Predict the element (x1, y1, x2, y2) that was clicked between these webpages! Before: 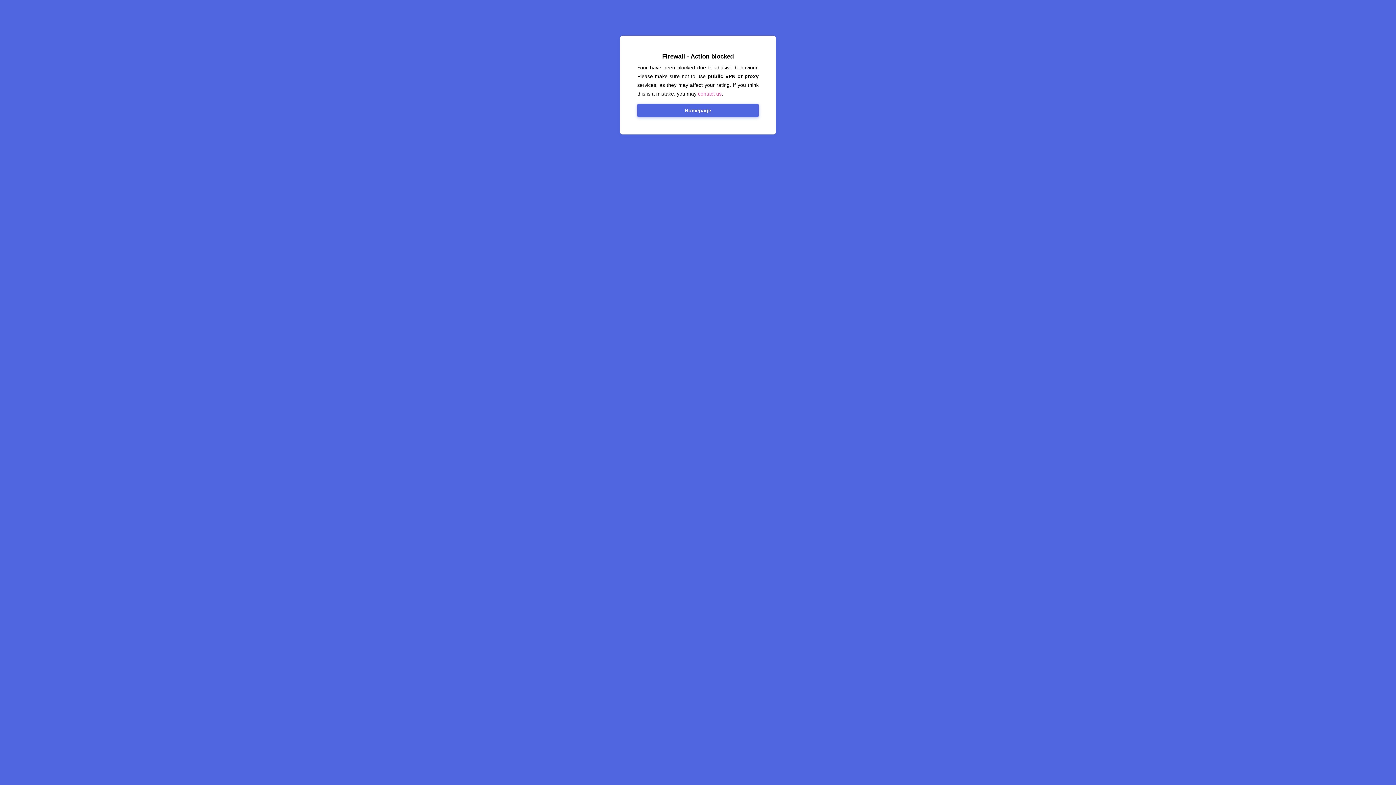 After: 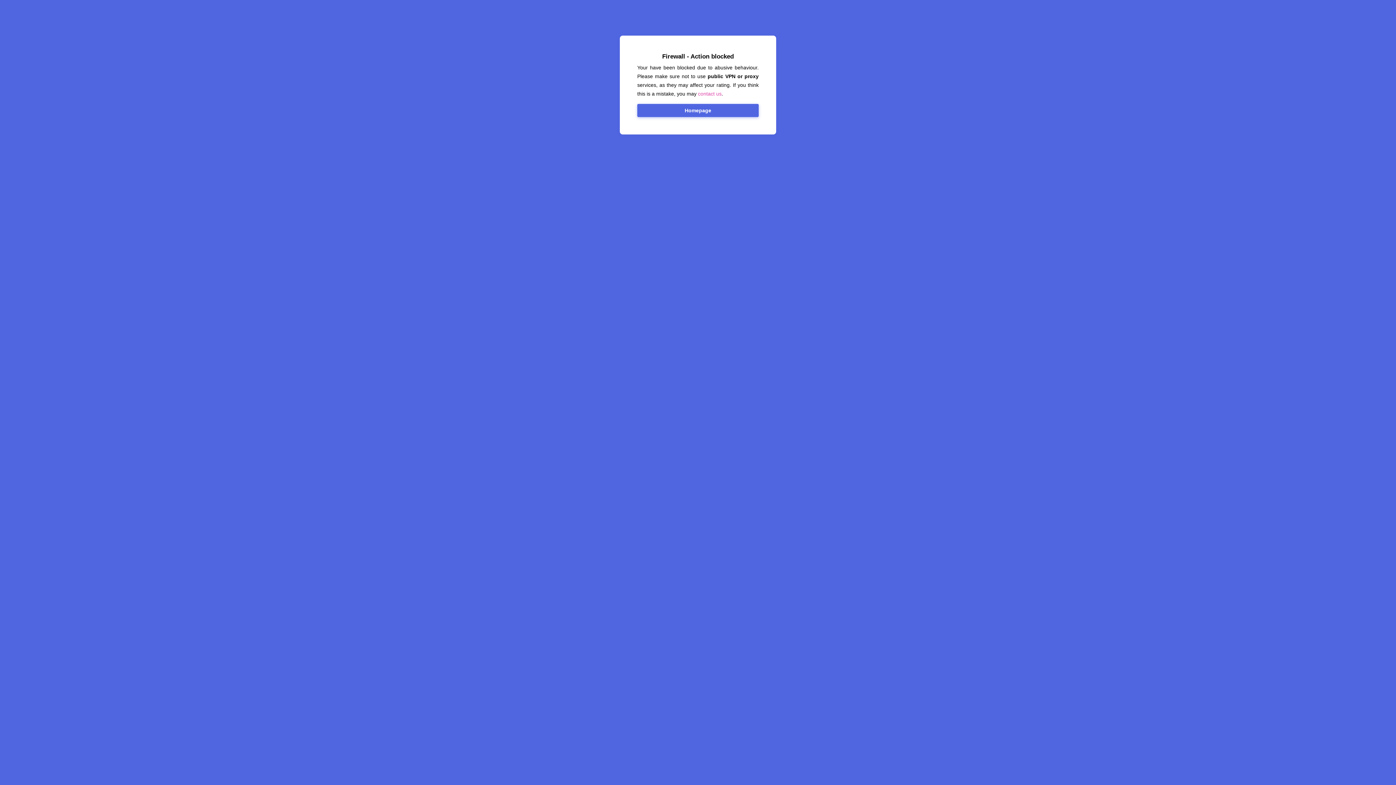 Action: label: contact us bbox: (698, 90, 721, 96)